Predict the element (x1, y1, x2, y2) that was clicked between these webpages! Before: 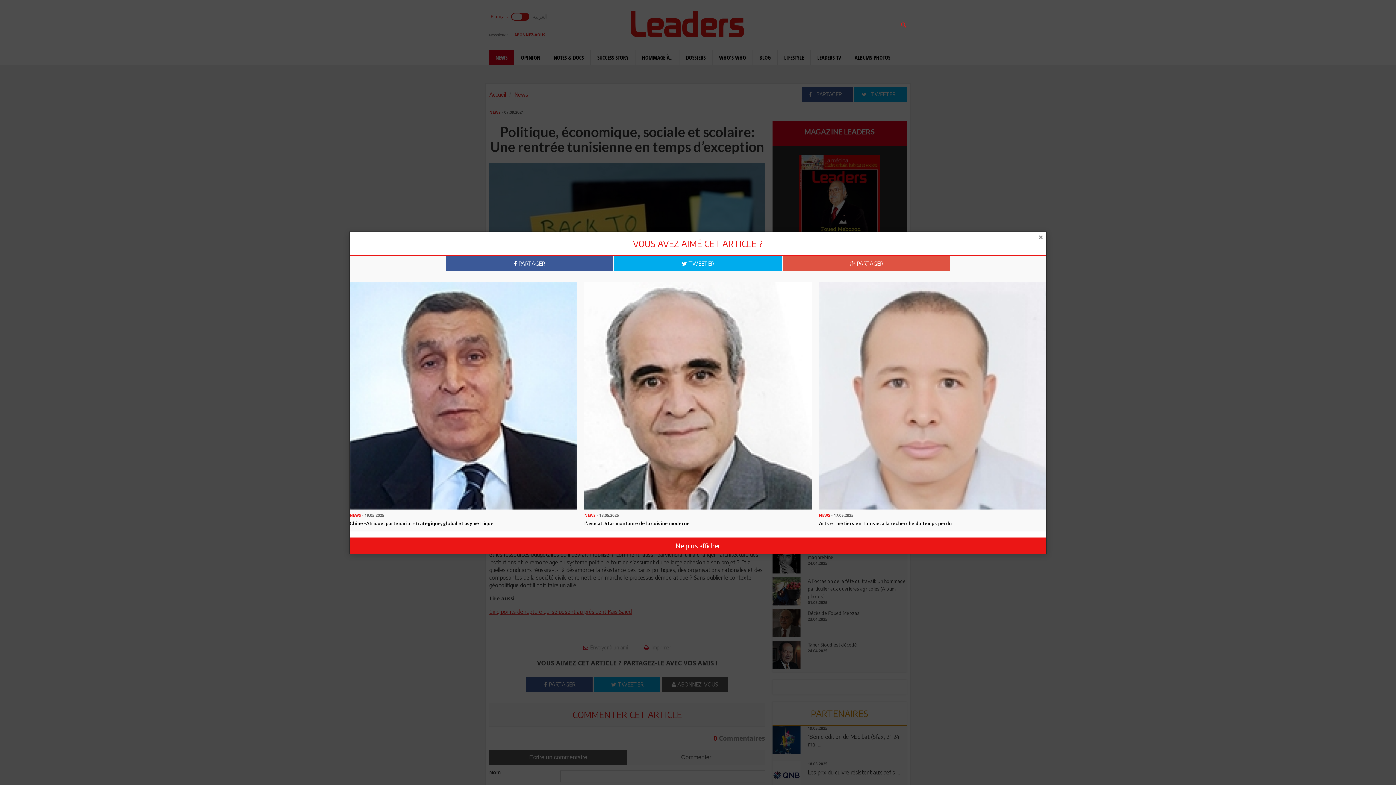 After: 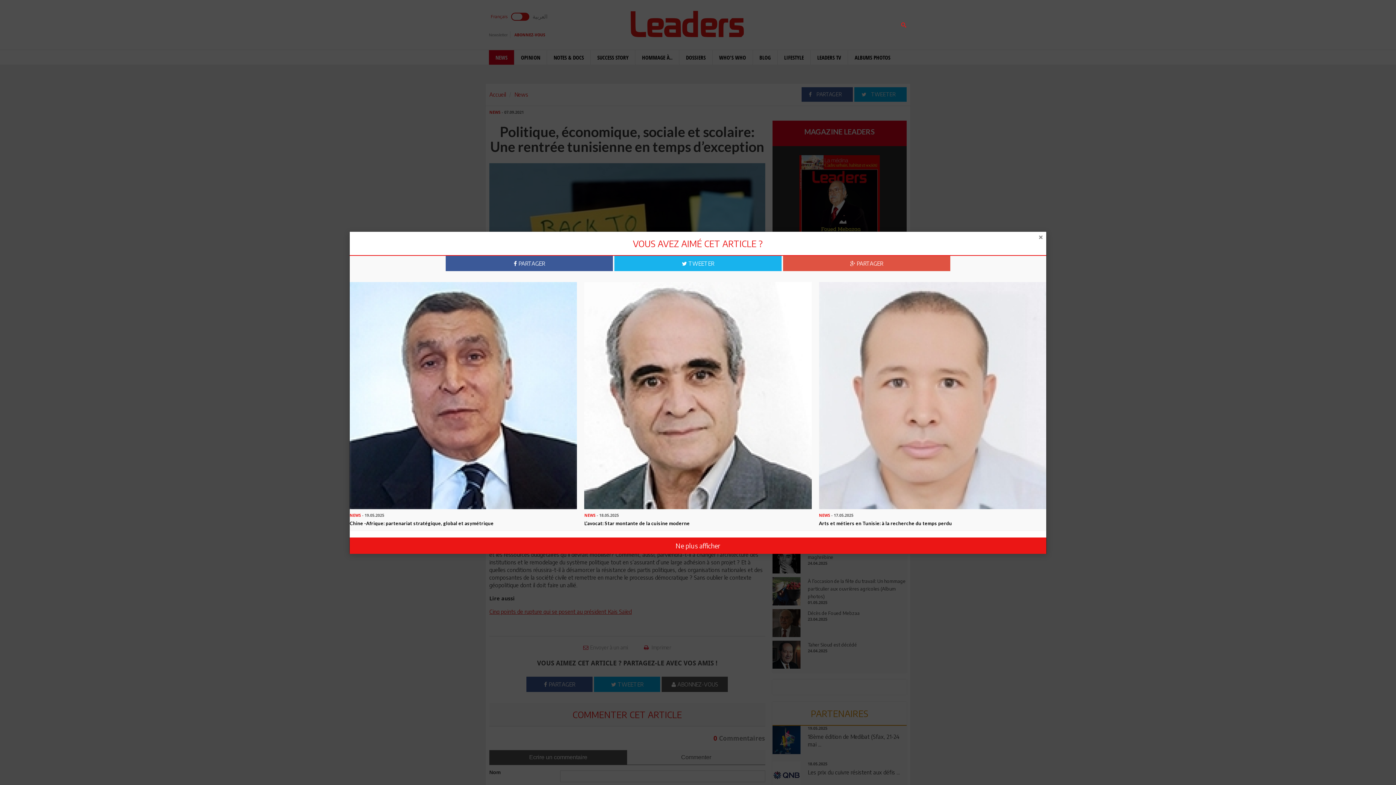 Action: bbox: (614, 255, 781, 271) label:  TWEETER